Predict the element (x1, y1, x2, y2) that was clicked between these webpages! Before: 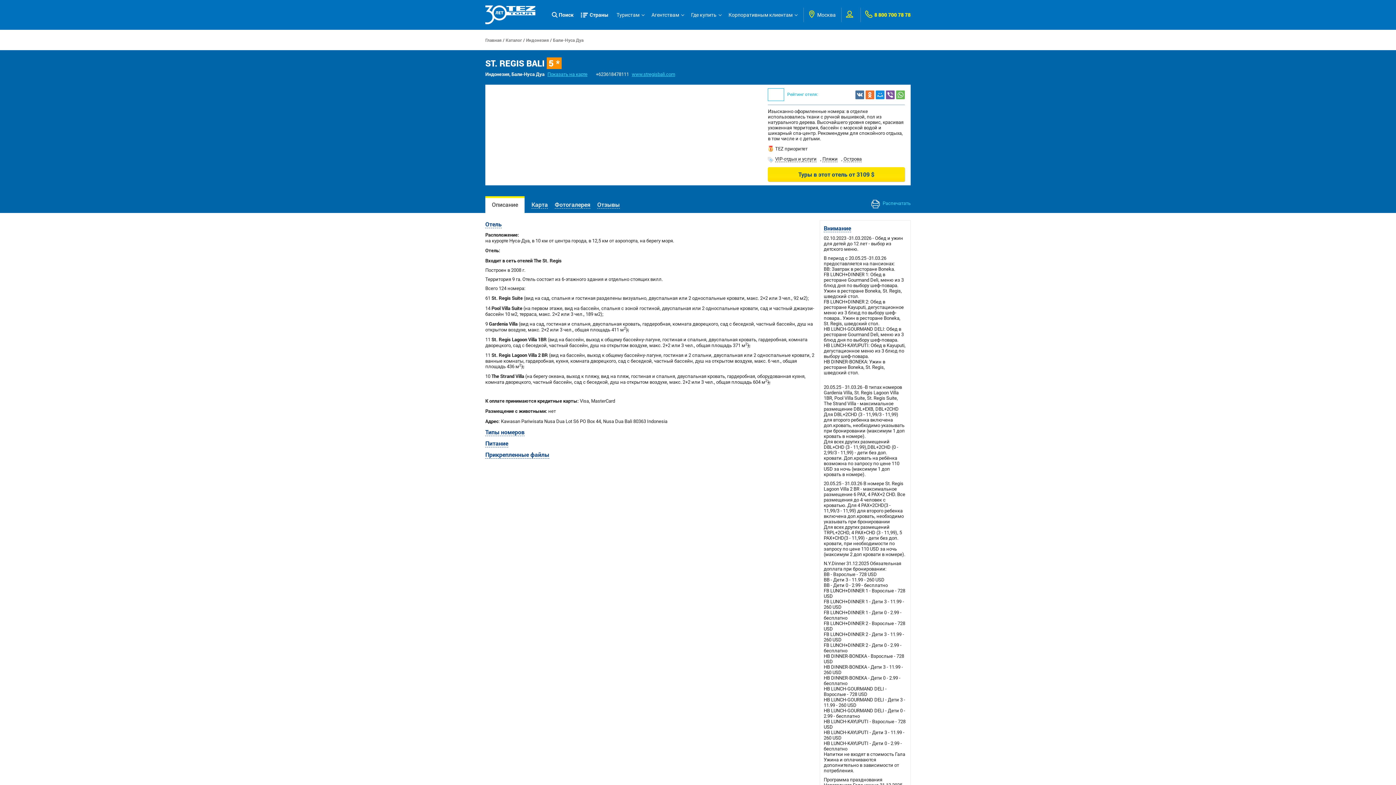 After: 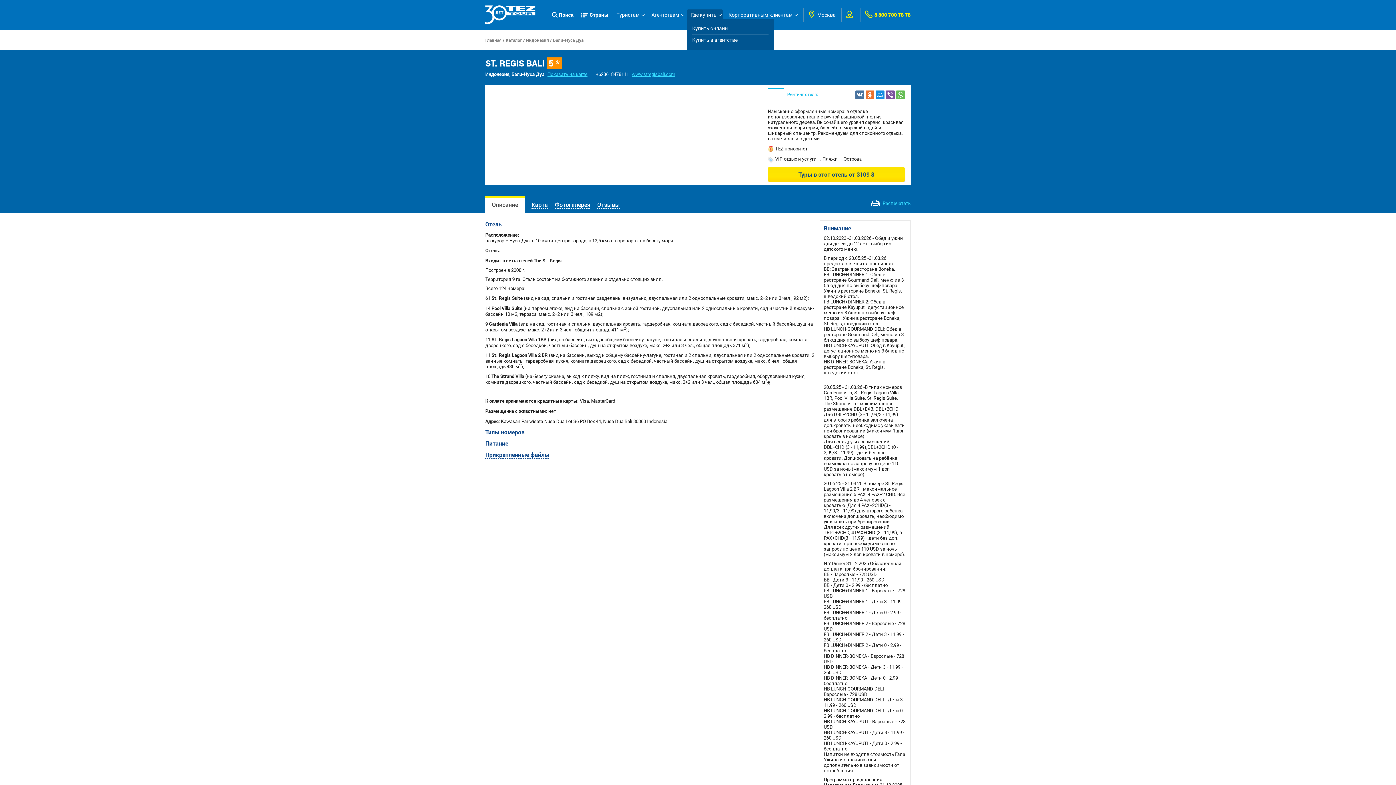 Action: bbox: (686, 9, 723, 20) label: Где купить